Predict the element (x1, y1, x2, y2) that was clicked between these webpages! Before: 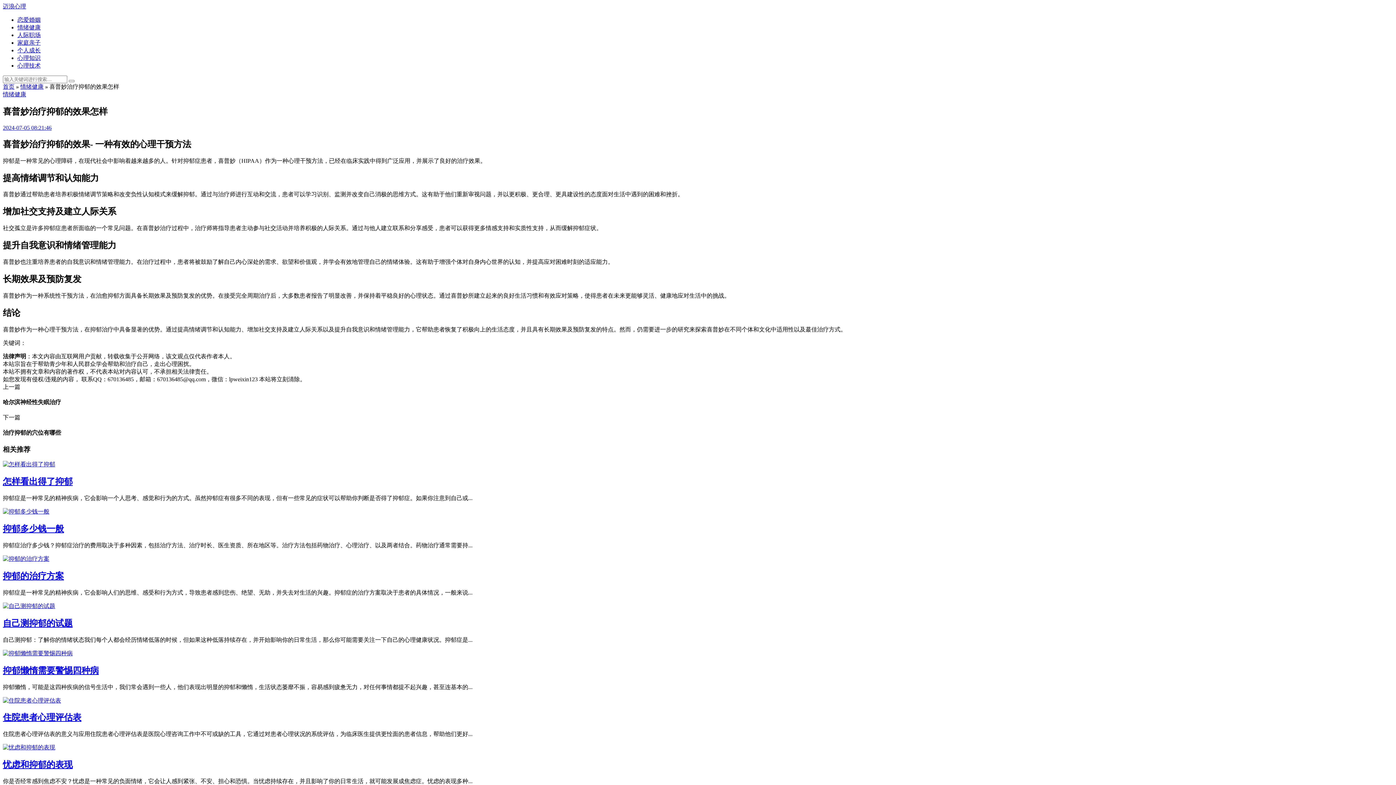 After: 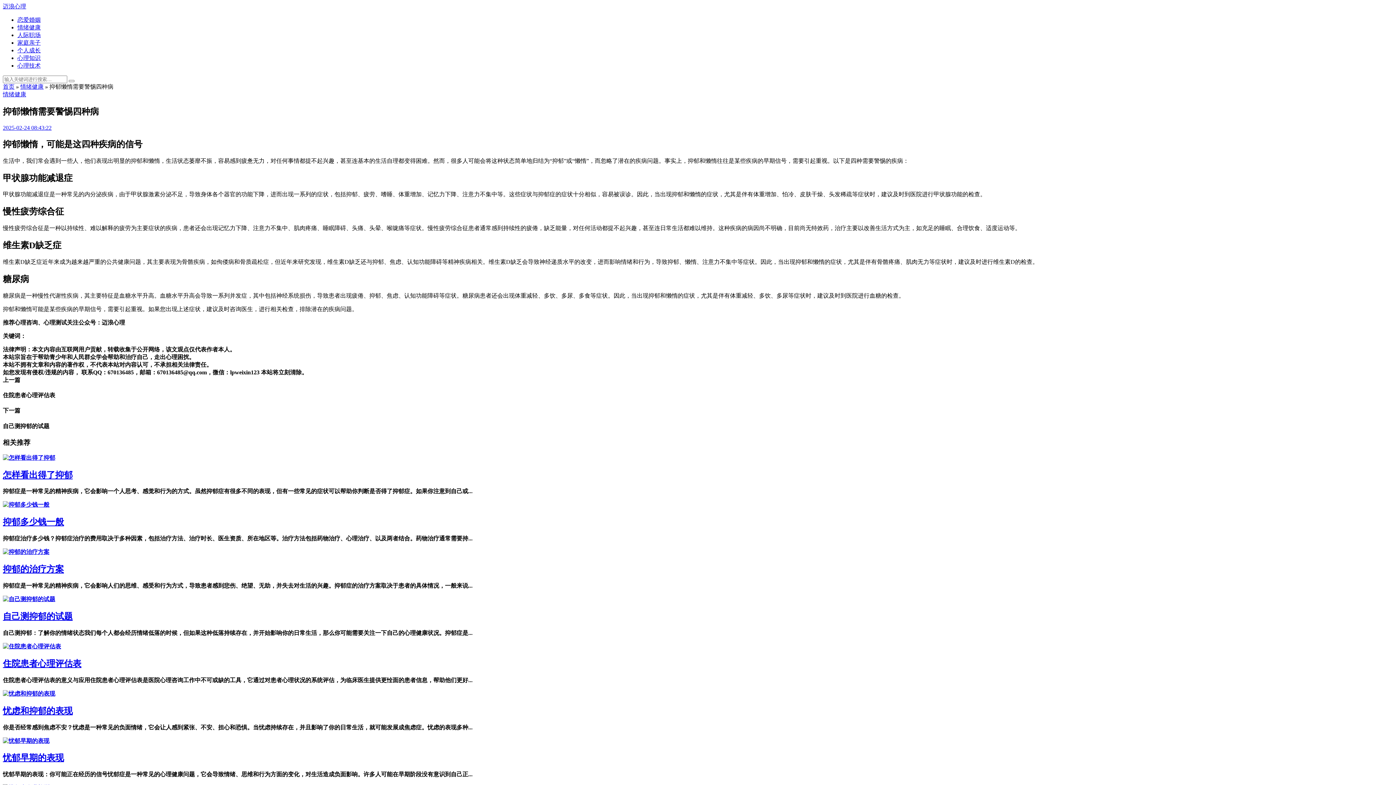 Action: bbox: (2, 650, 72, 656)